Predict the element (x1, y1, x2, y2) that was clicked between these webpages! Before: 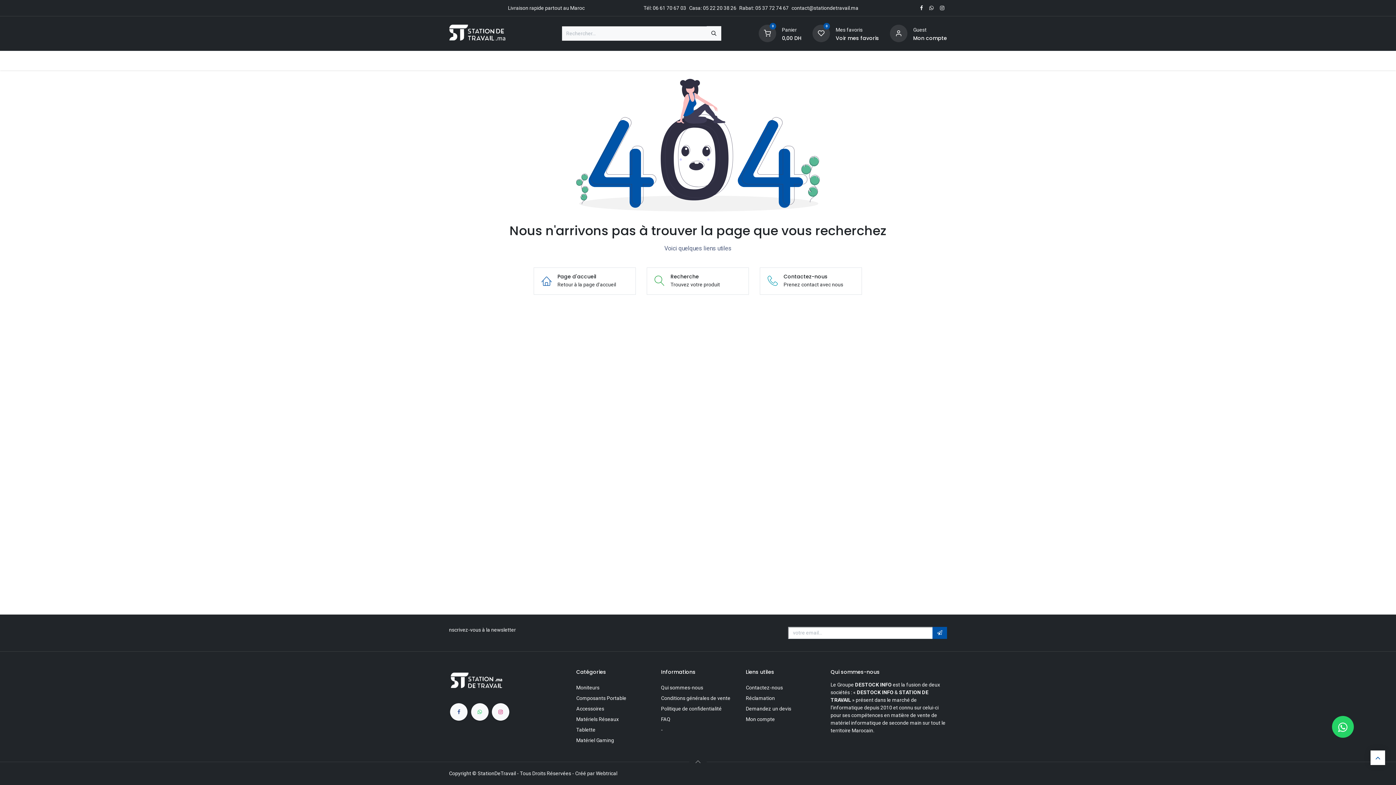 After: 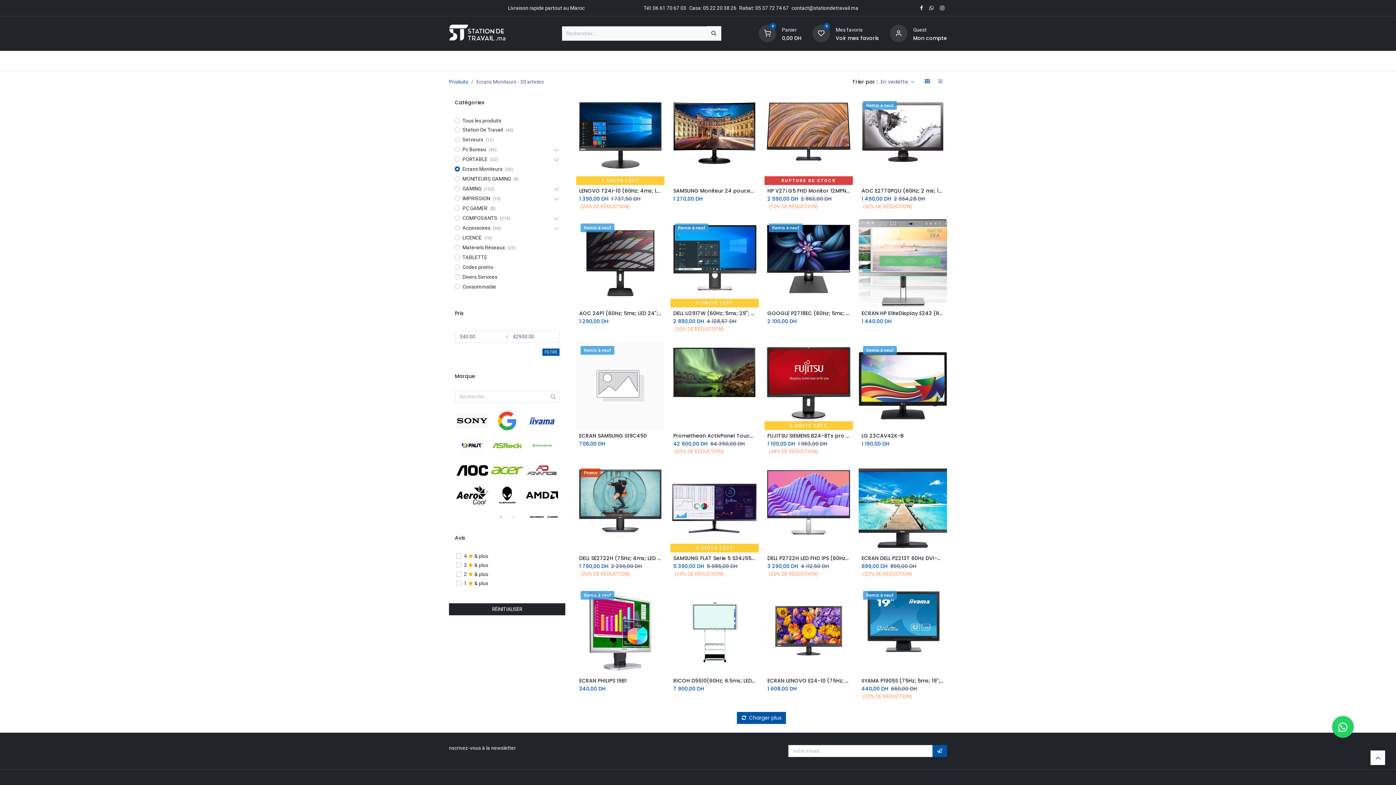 Action: bbox: (576, 685, 599, 691) label: Moniteurs